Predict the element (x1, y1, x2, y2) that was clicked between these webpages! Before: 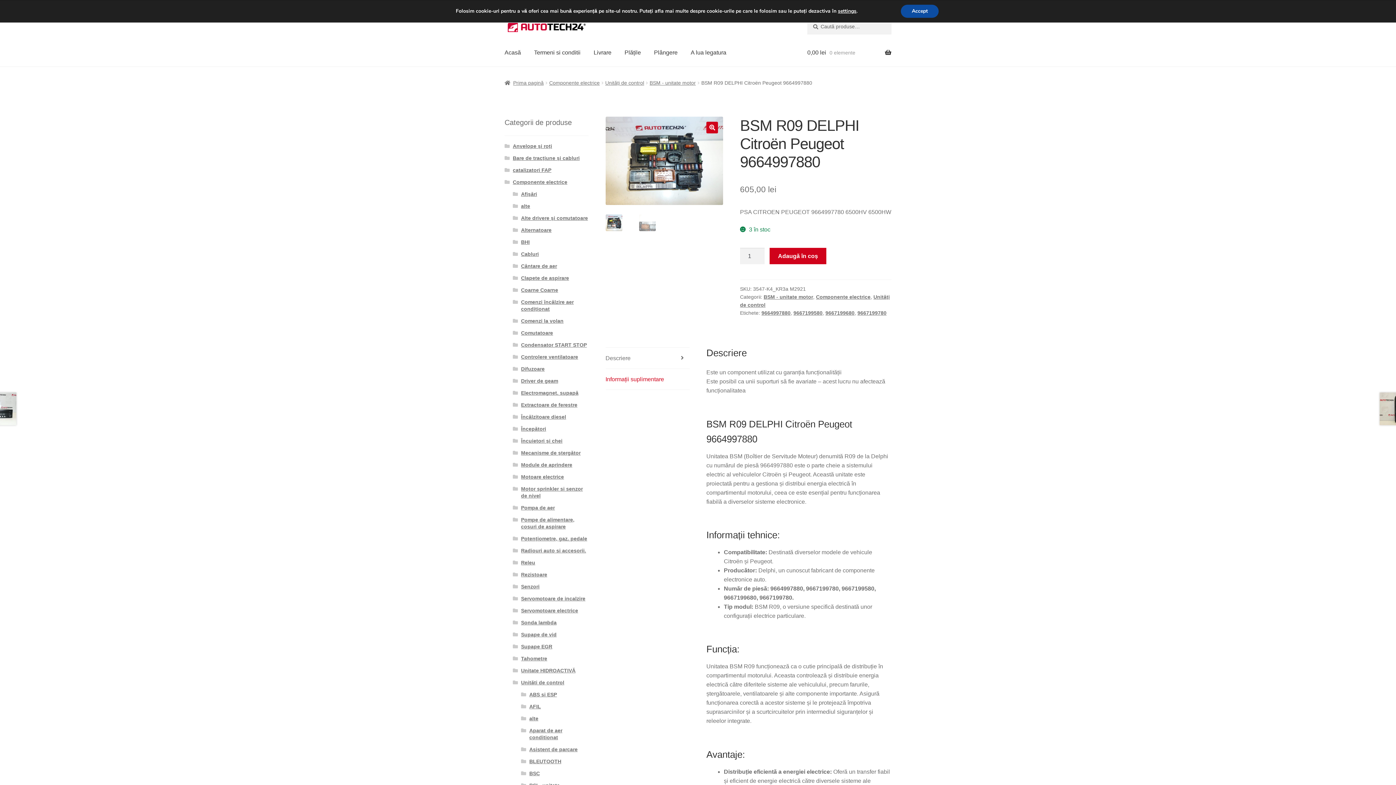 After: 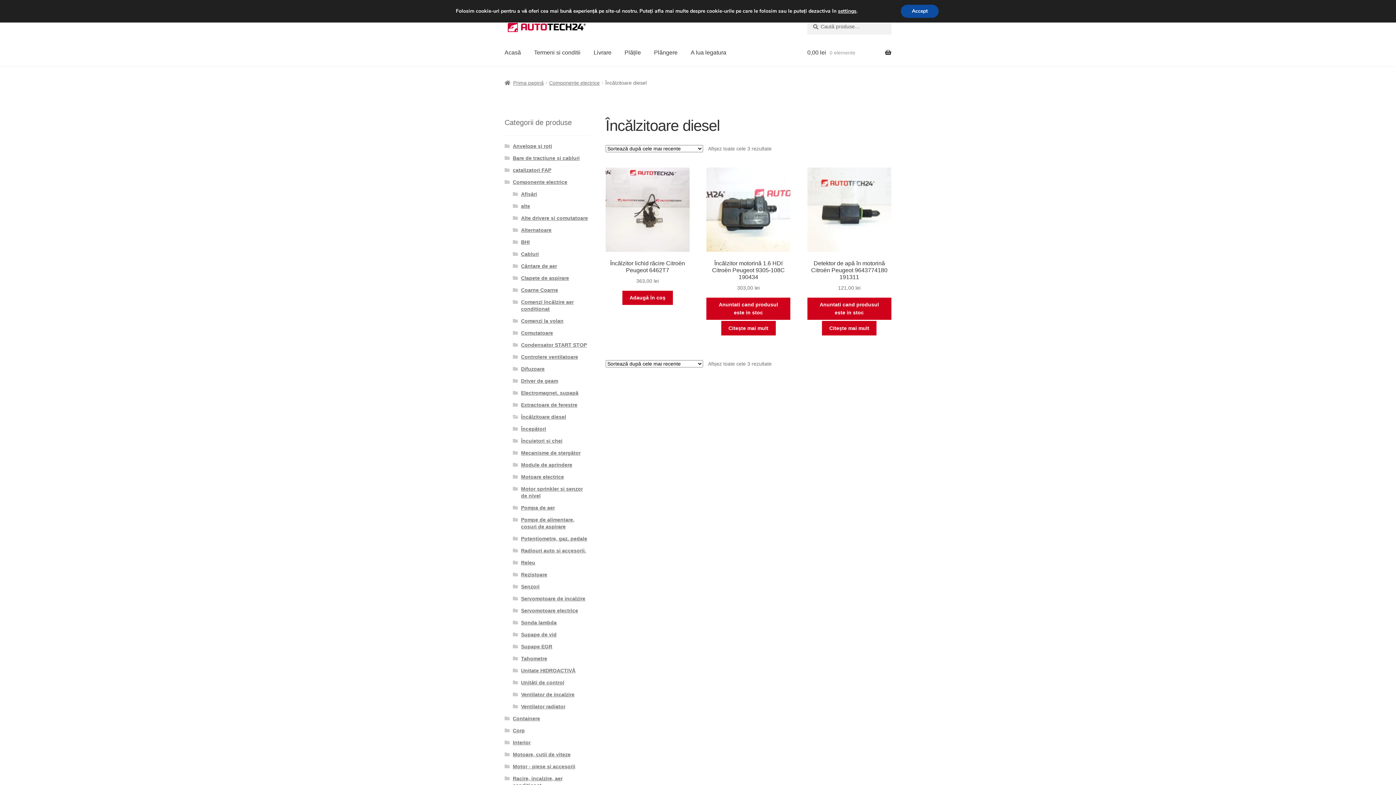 Action: label: Încălzitoare diesel bbox: (521, 414, 566, 420)